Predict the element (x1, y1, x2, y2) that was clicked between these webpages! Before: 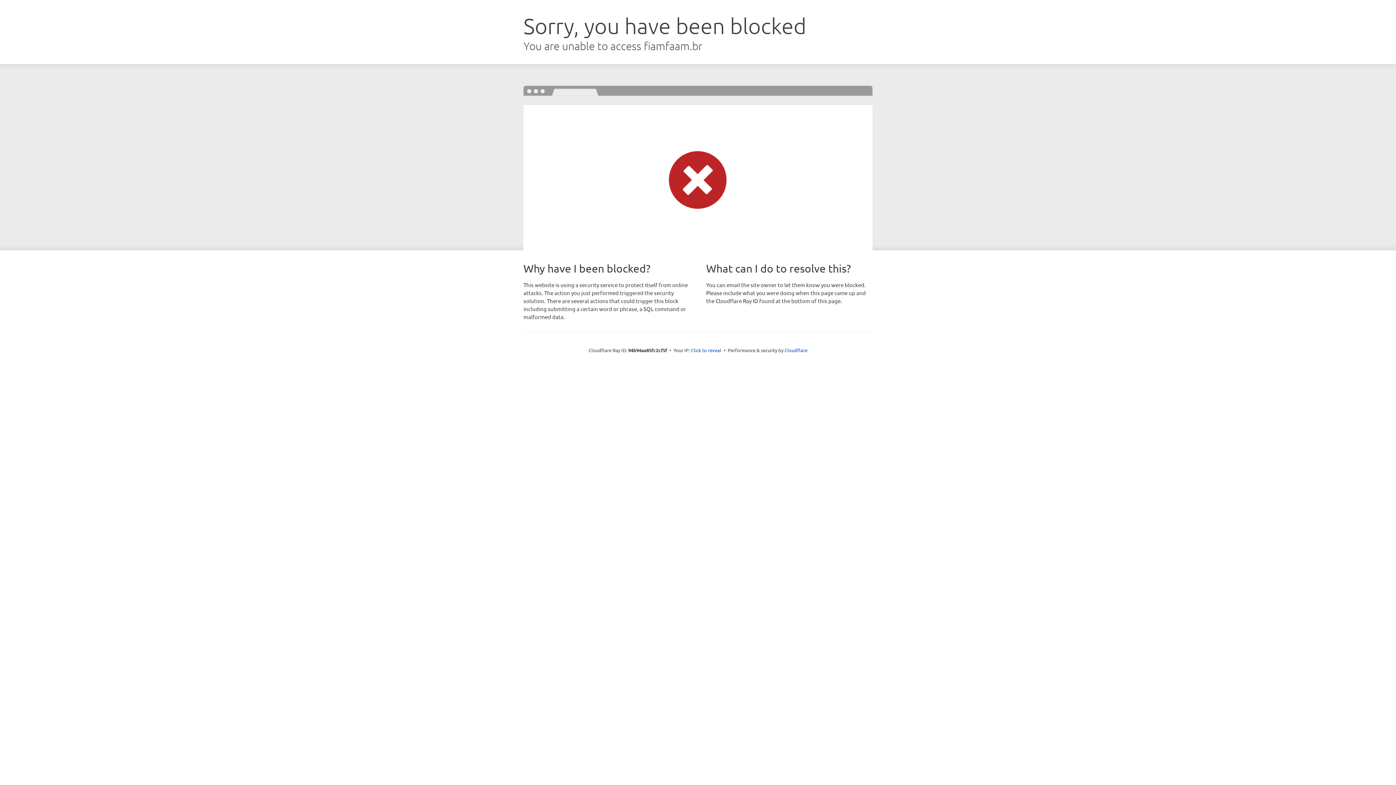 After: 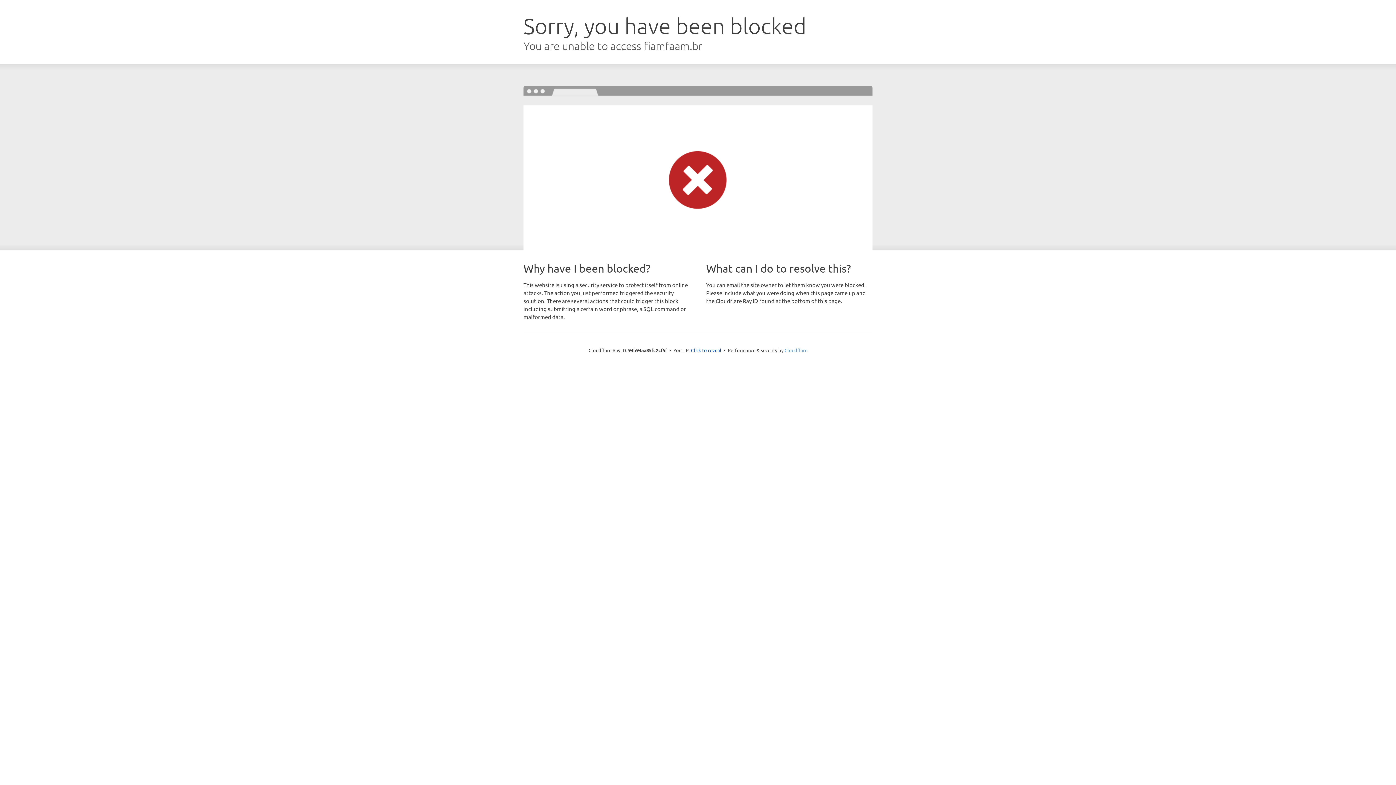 Action: label: Cloudflare bbox: (784, 347, 807, 353)